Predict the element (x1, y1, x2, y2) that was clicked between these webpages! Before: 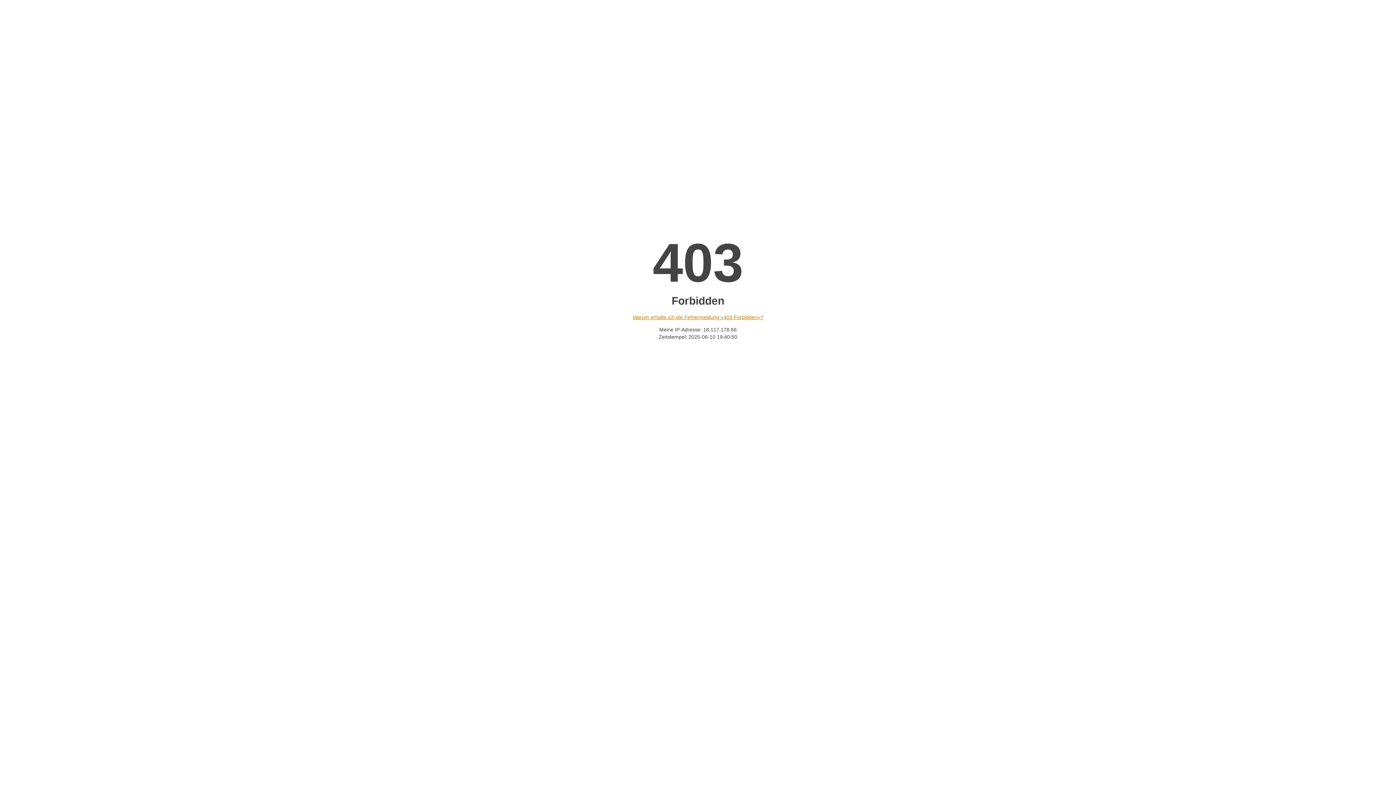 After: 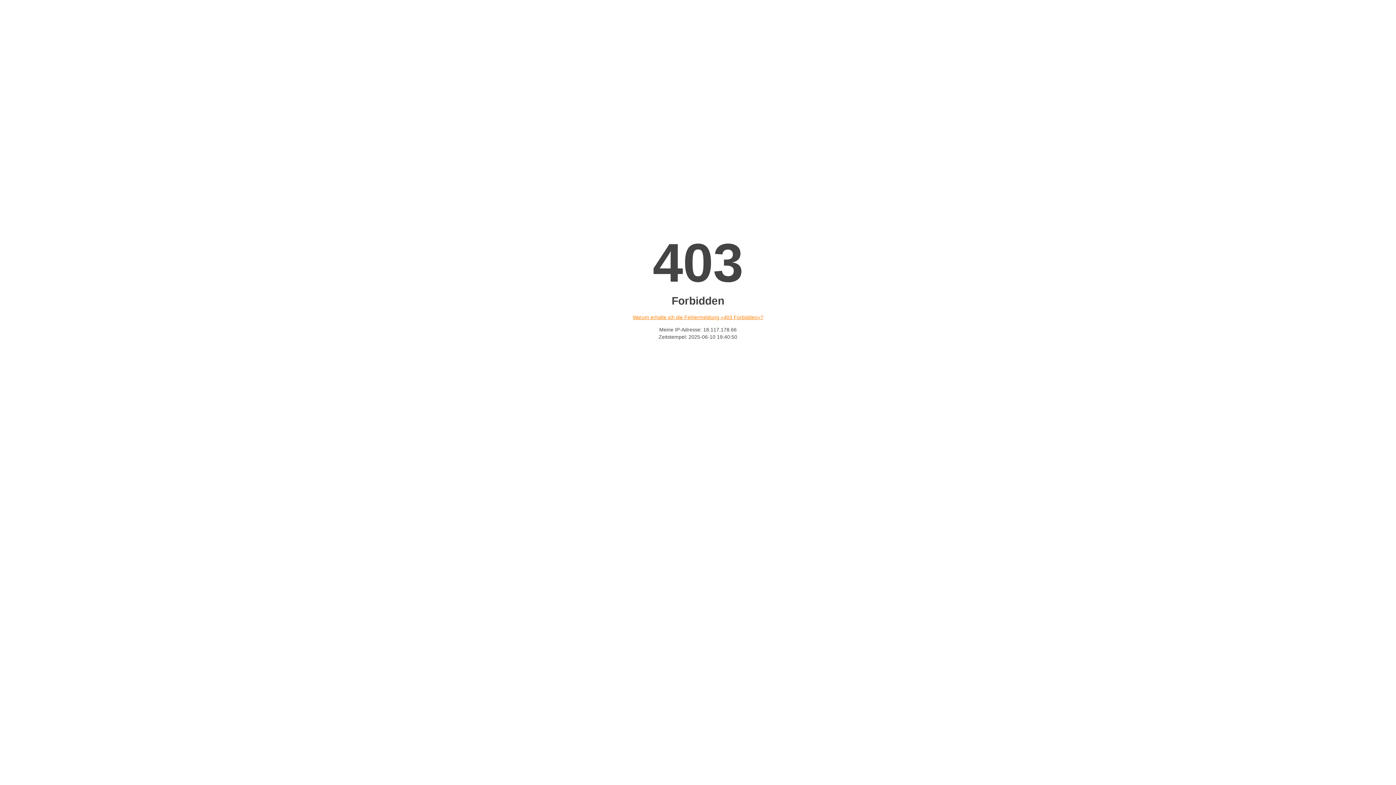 Action: label: Warum erhalte ich die Fehlermeldung «403 Forbidden»? bbox: (632, 314, 763, 320)